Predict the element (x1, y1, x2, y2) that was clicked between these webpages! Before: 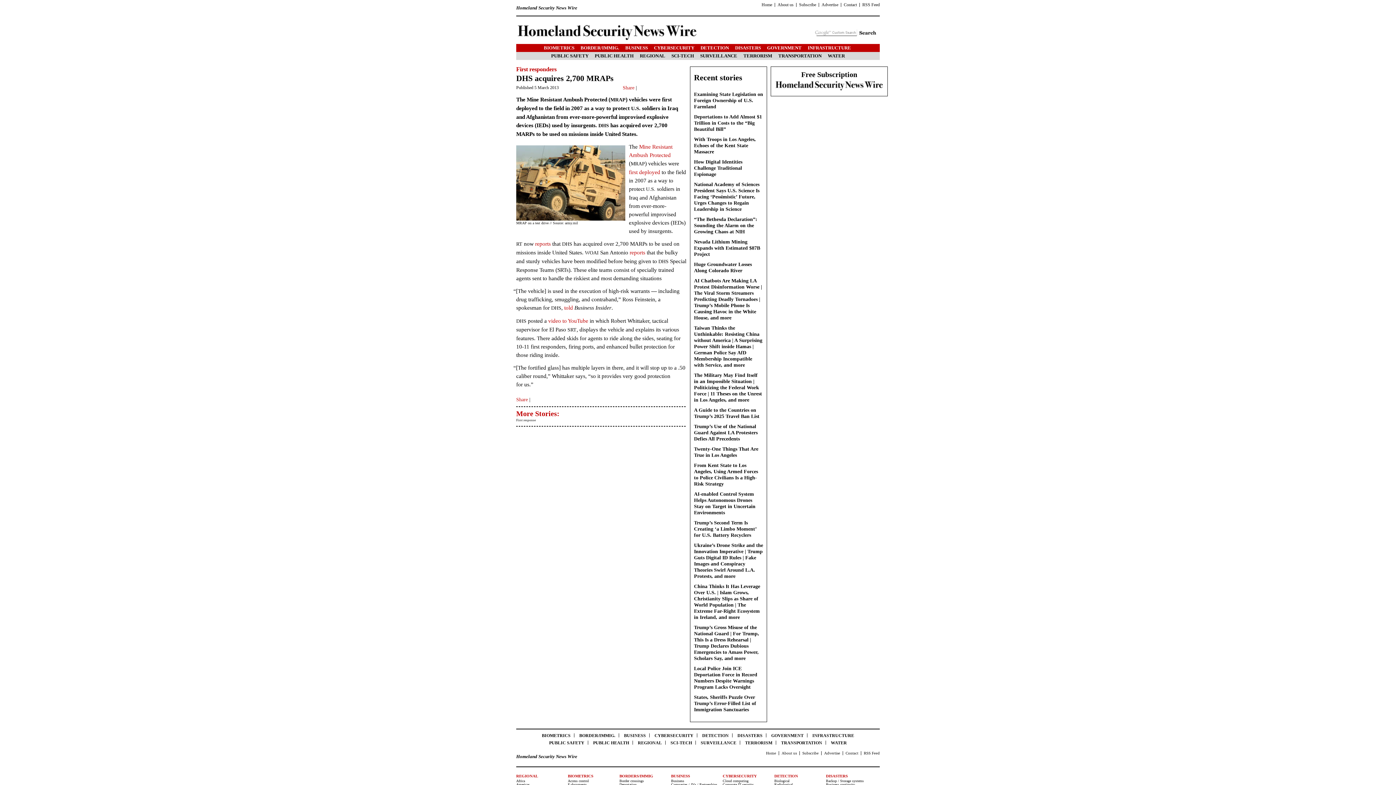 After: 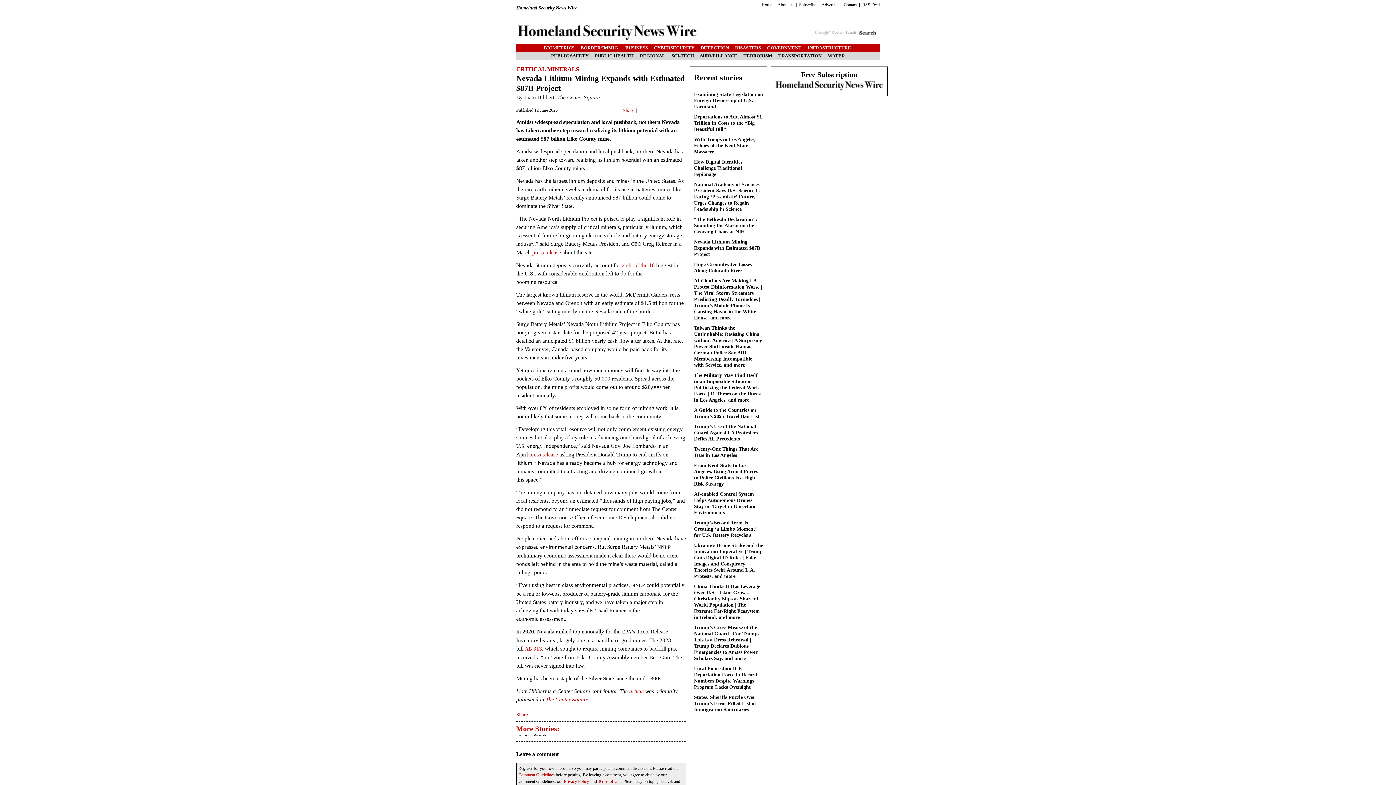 Action: label: Nevada Lithium Mining Expands with Estimated $87B Project bbox: (694, 239, 760, 257)